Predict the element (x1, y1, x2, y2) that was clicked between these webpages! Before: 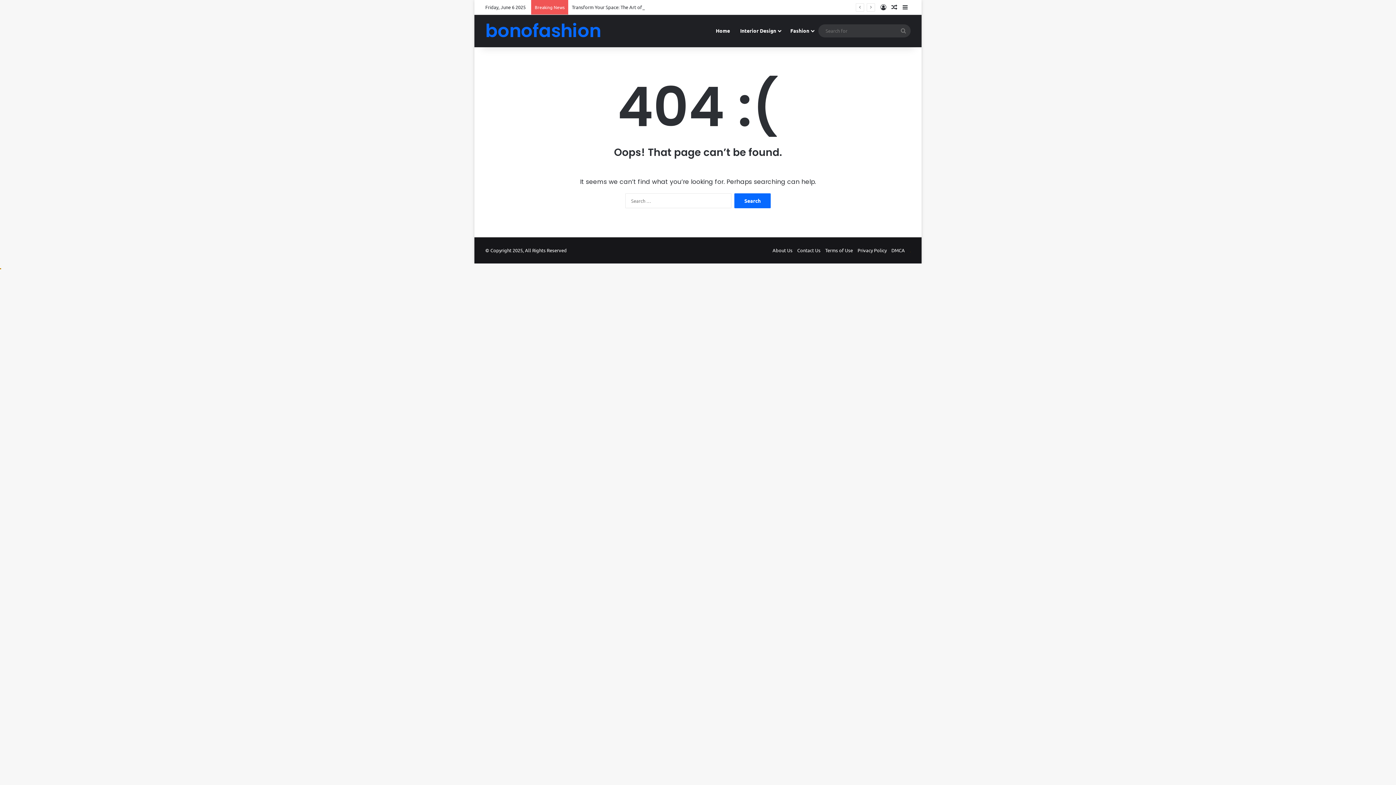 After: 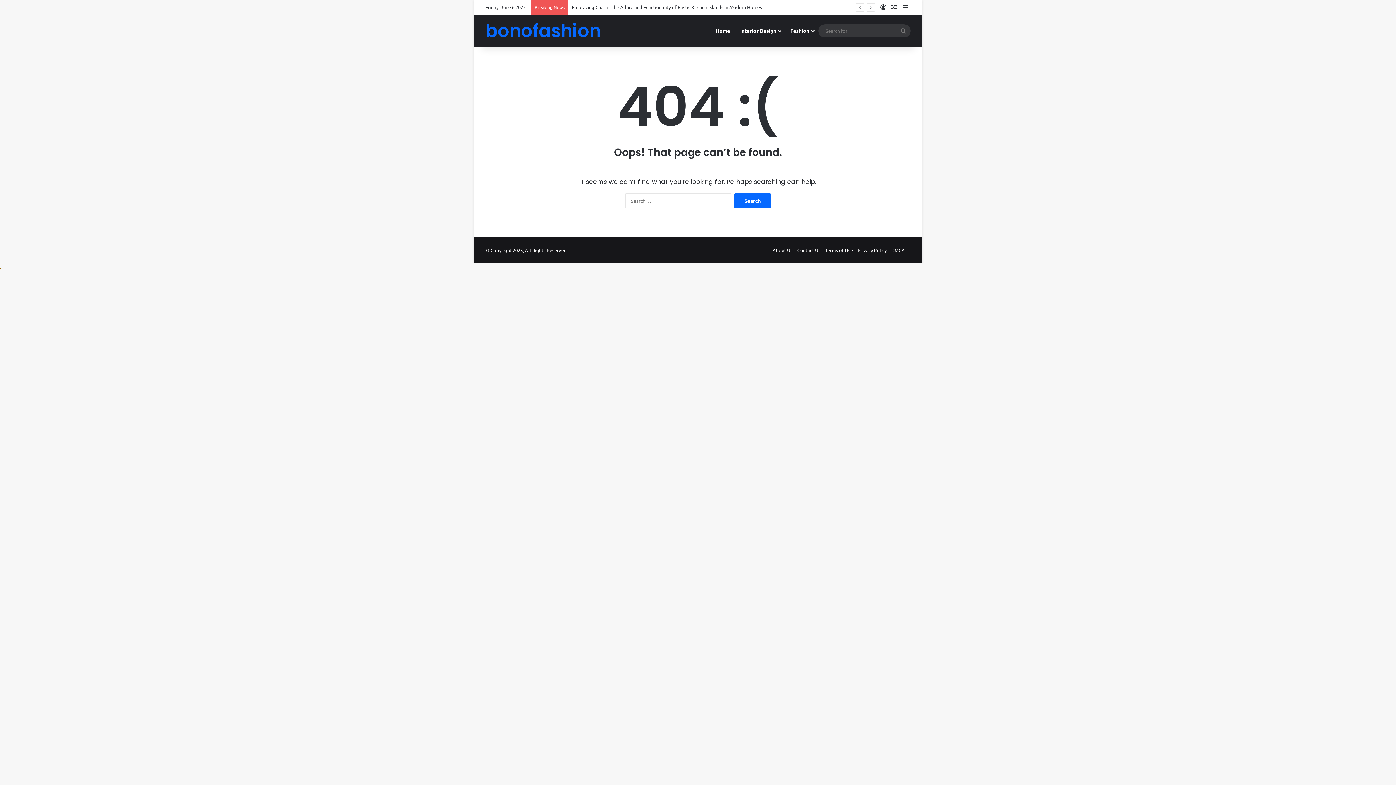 Action: bbox: (0, 264, 1, 270)